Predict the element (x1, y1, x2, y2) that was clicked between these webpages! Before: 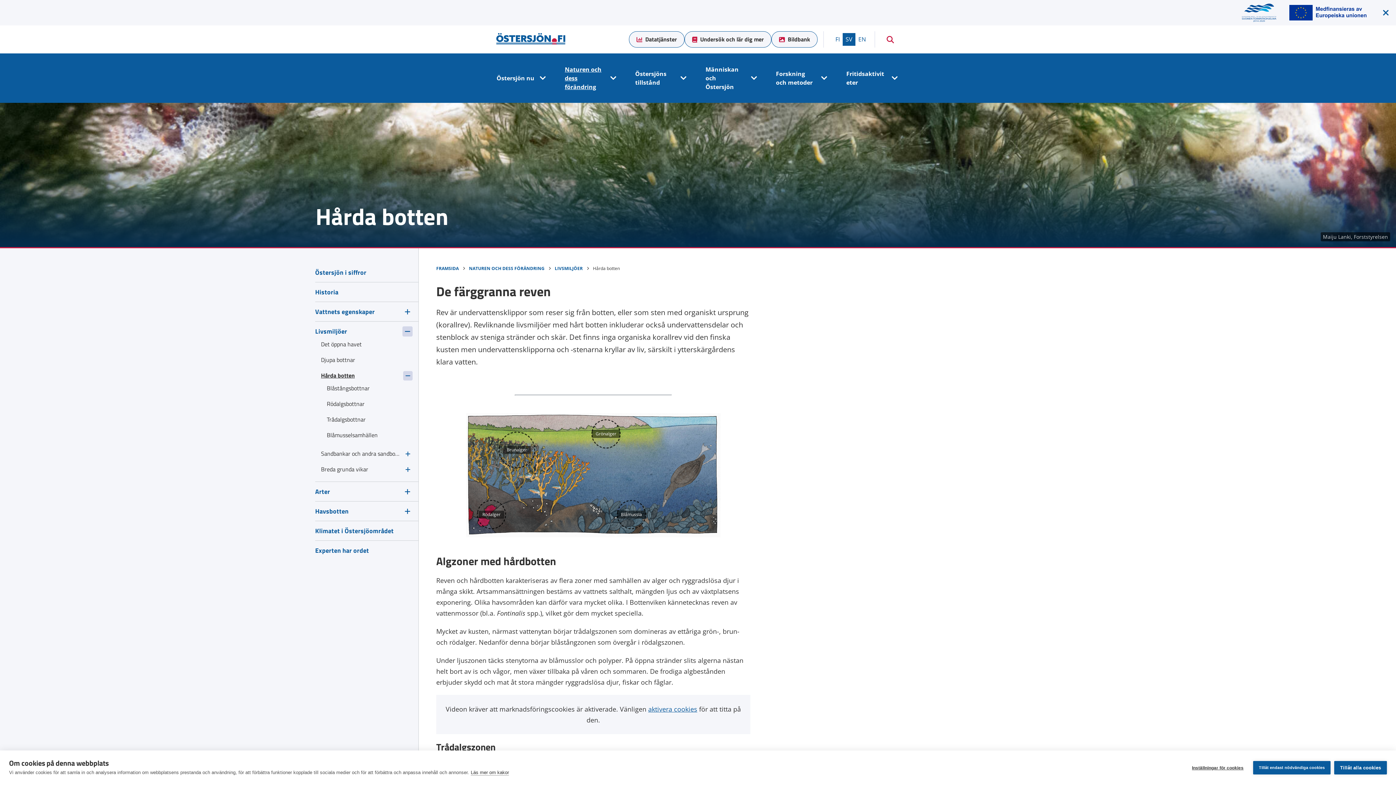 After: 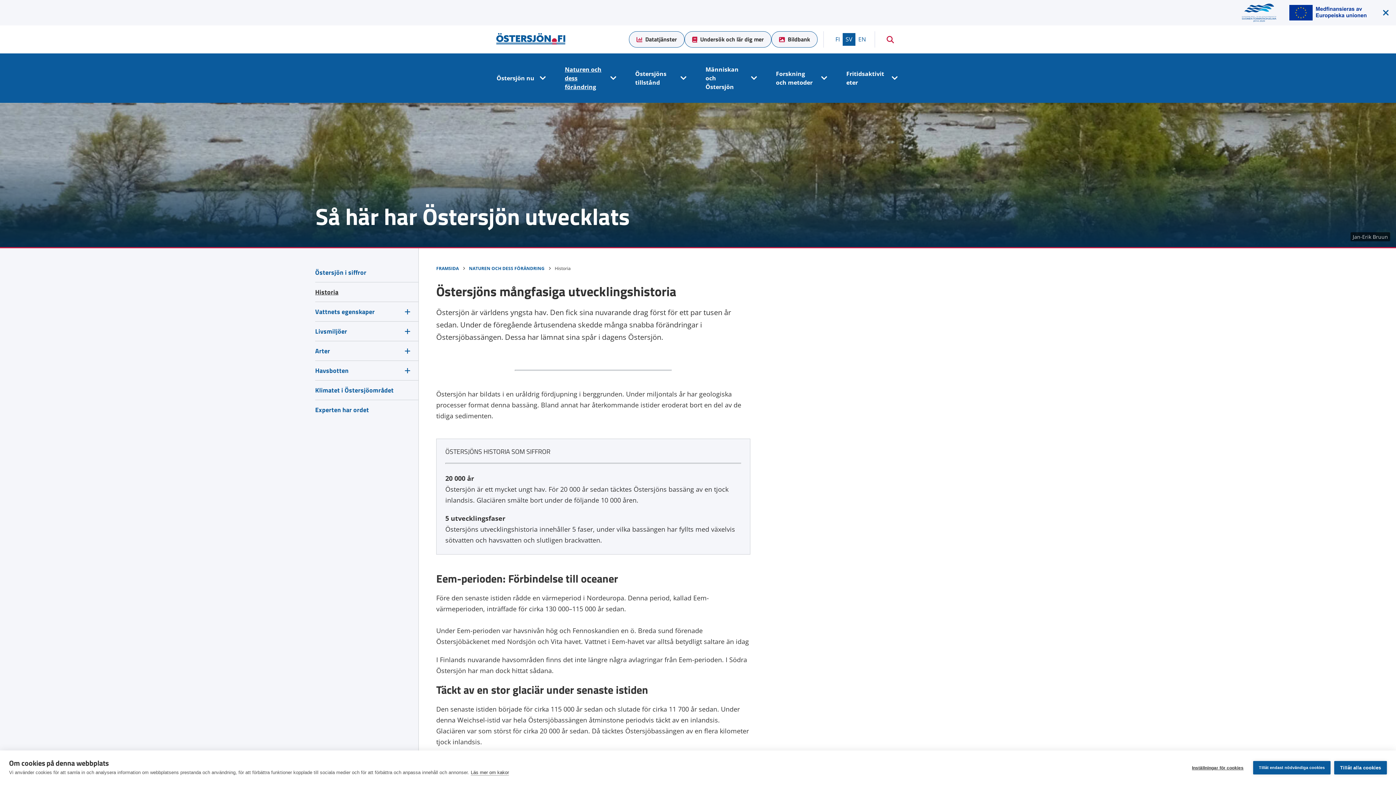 Action: label: Historia bbox: (315, 286, 412, 297)